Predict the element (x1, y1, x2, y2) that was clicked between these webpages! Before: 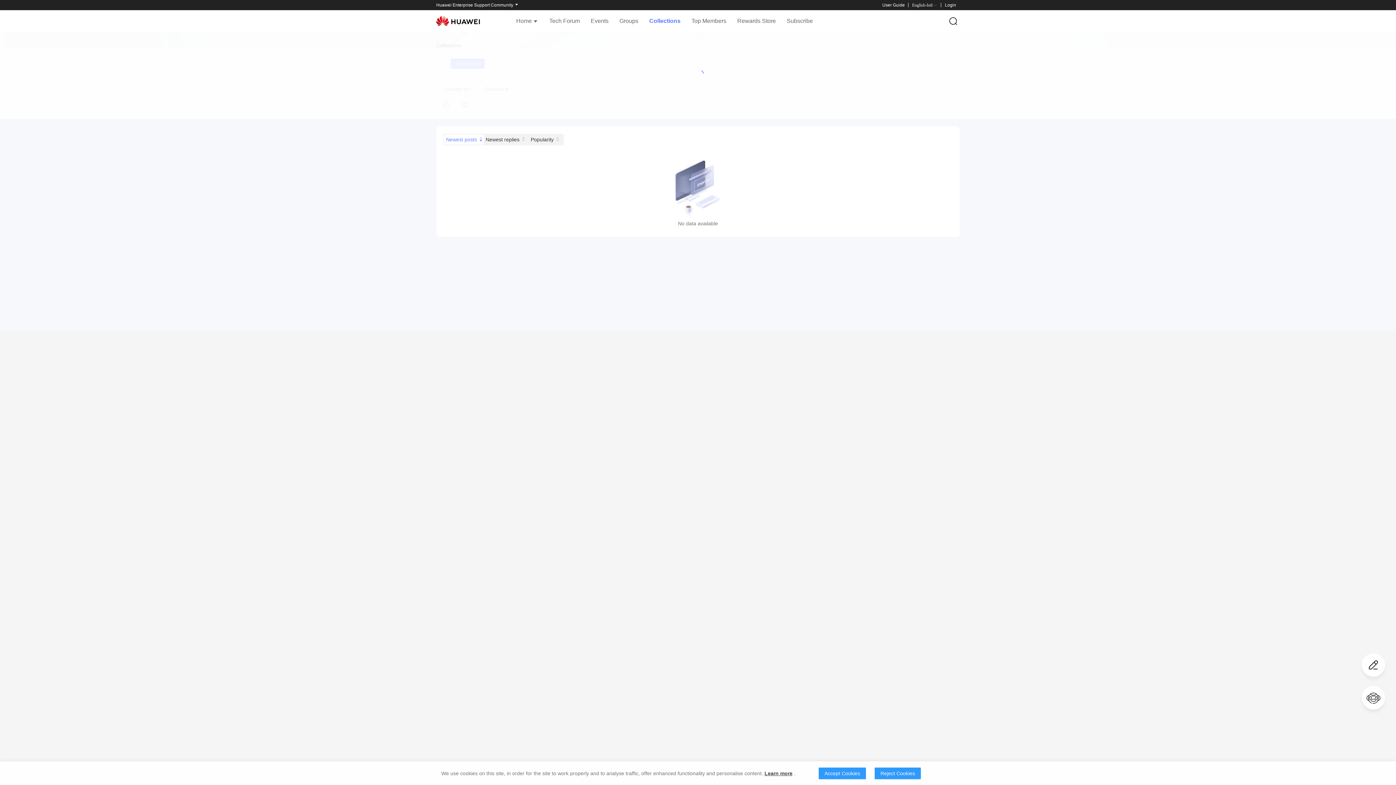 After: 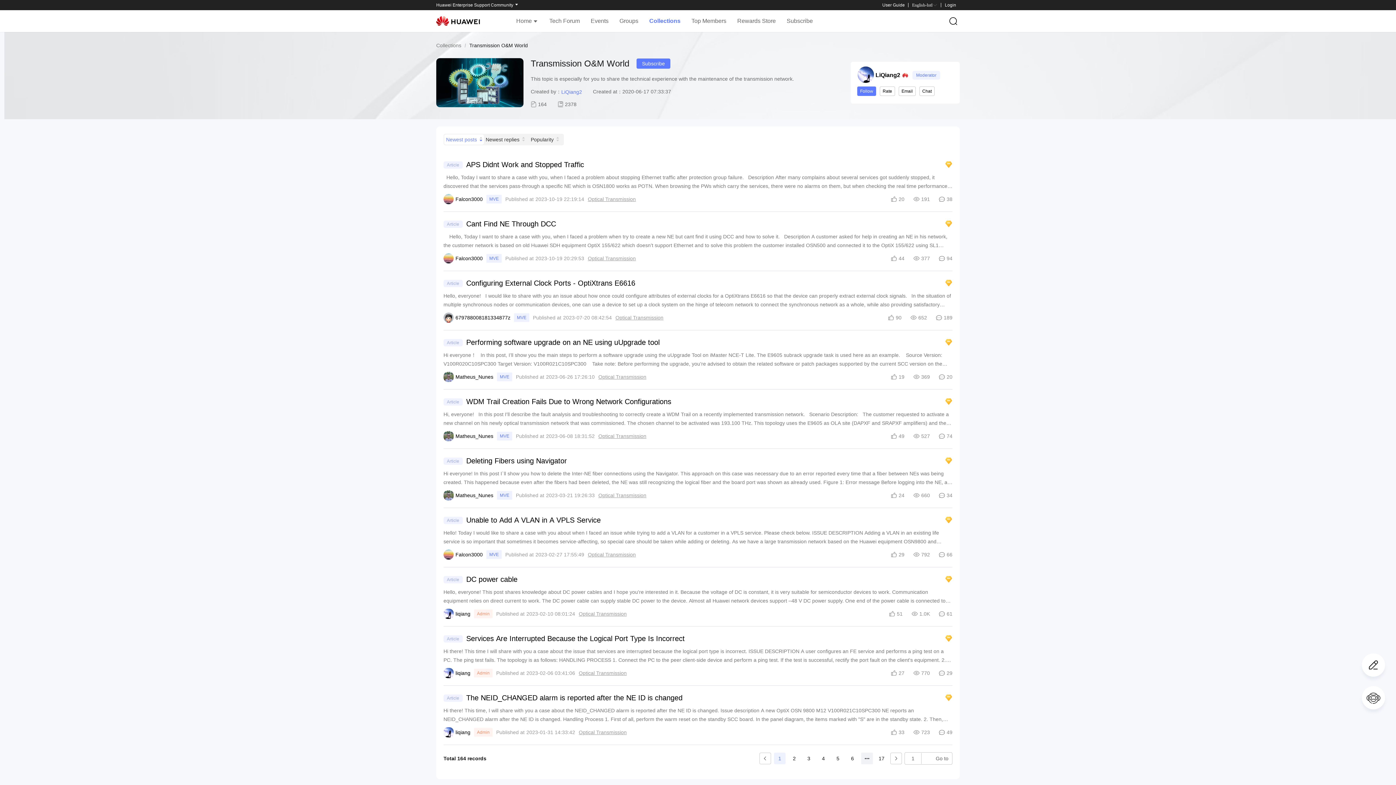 Action: label: Reject Cookies bbox: (874, 767, 921, 779)